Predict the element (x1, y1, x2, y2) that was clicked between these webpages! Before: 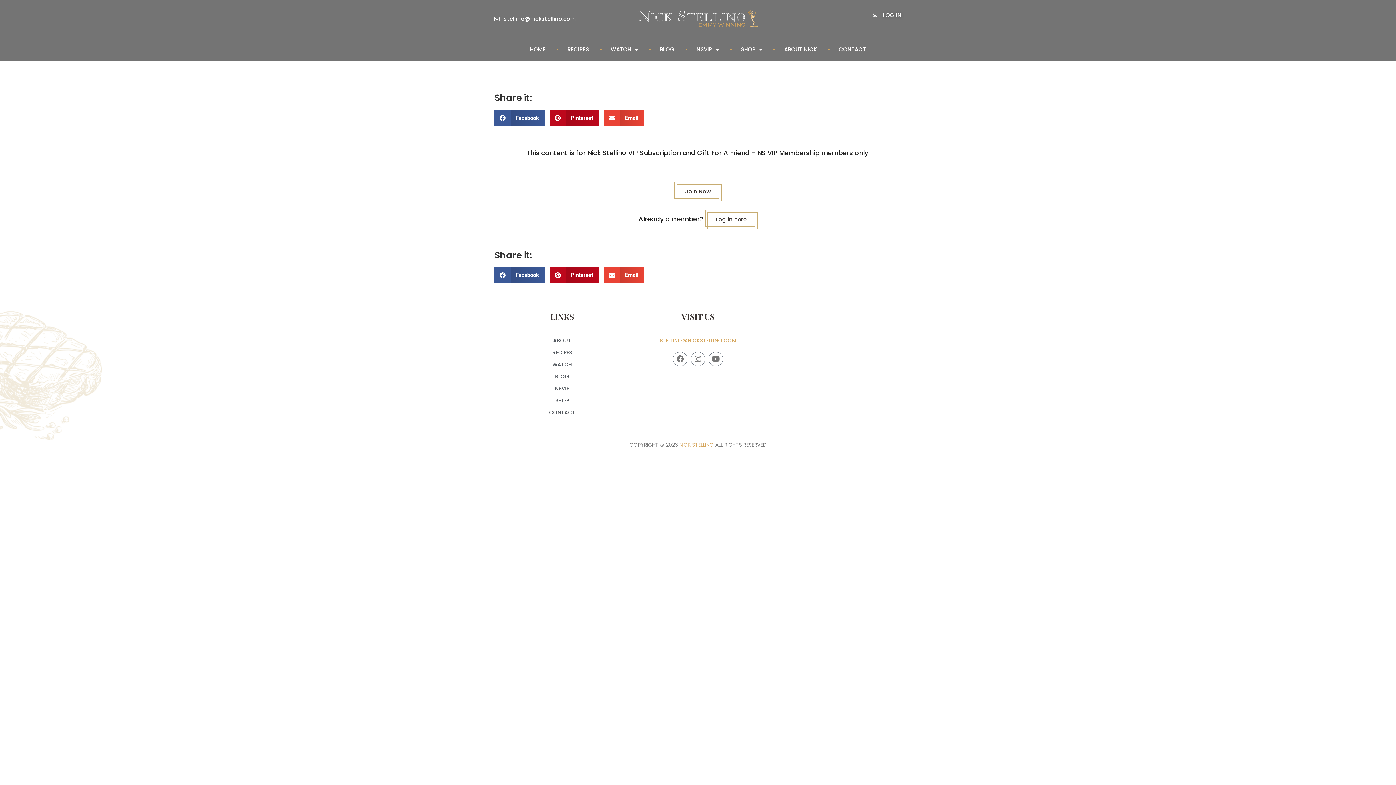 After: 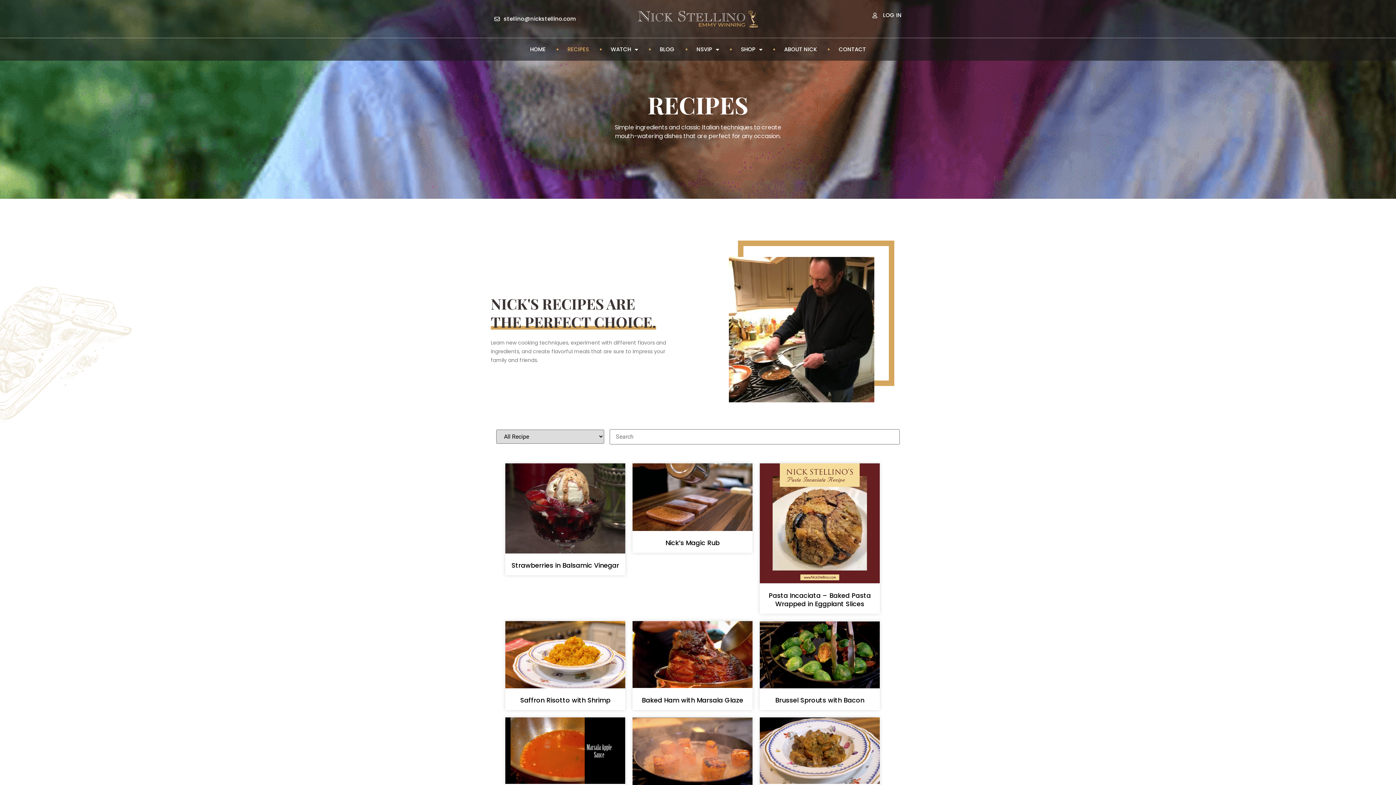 Action: label: RECIPES bbox: (556, 40, 600, 58)